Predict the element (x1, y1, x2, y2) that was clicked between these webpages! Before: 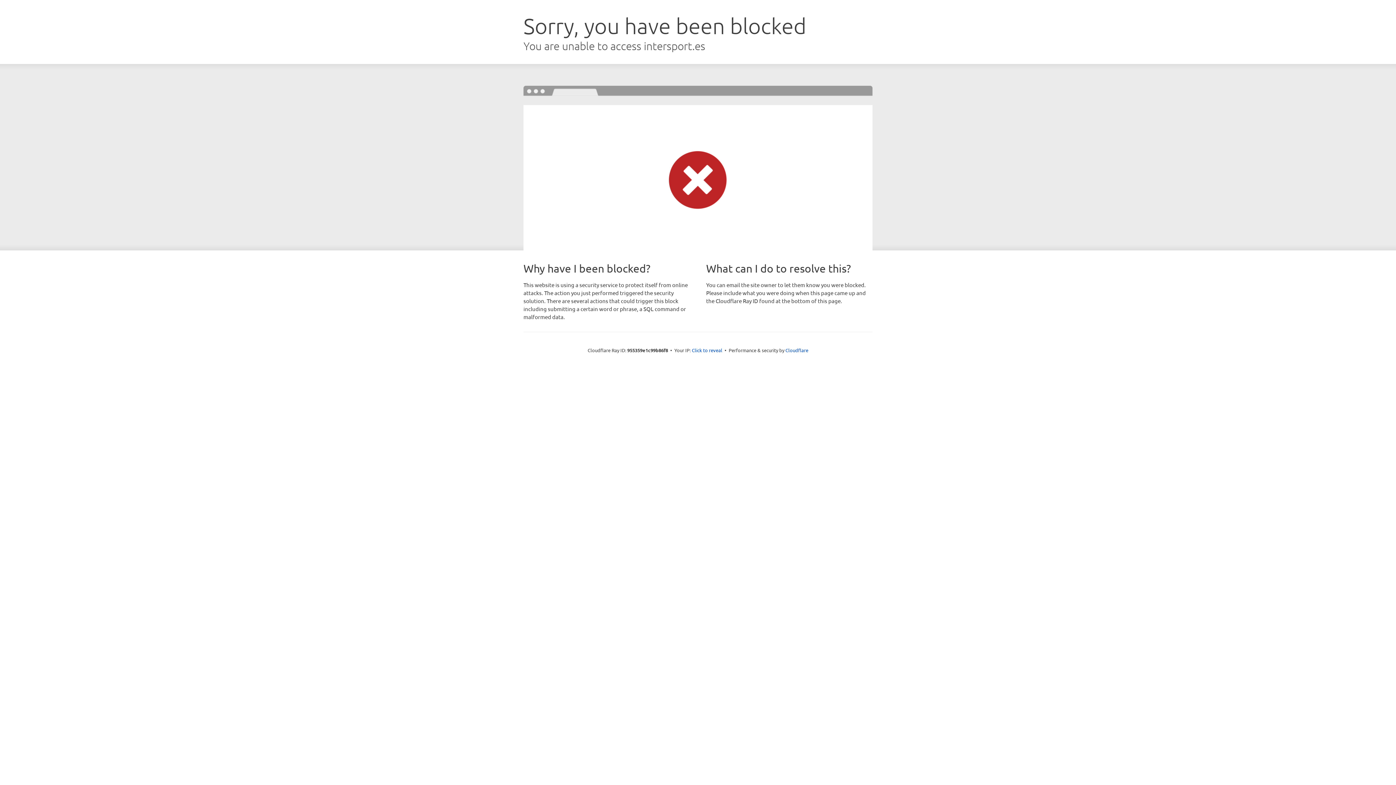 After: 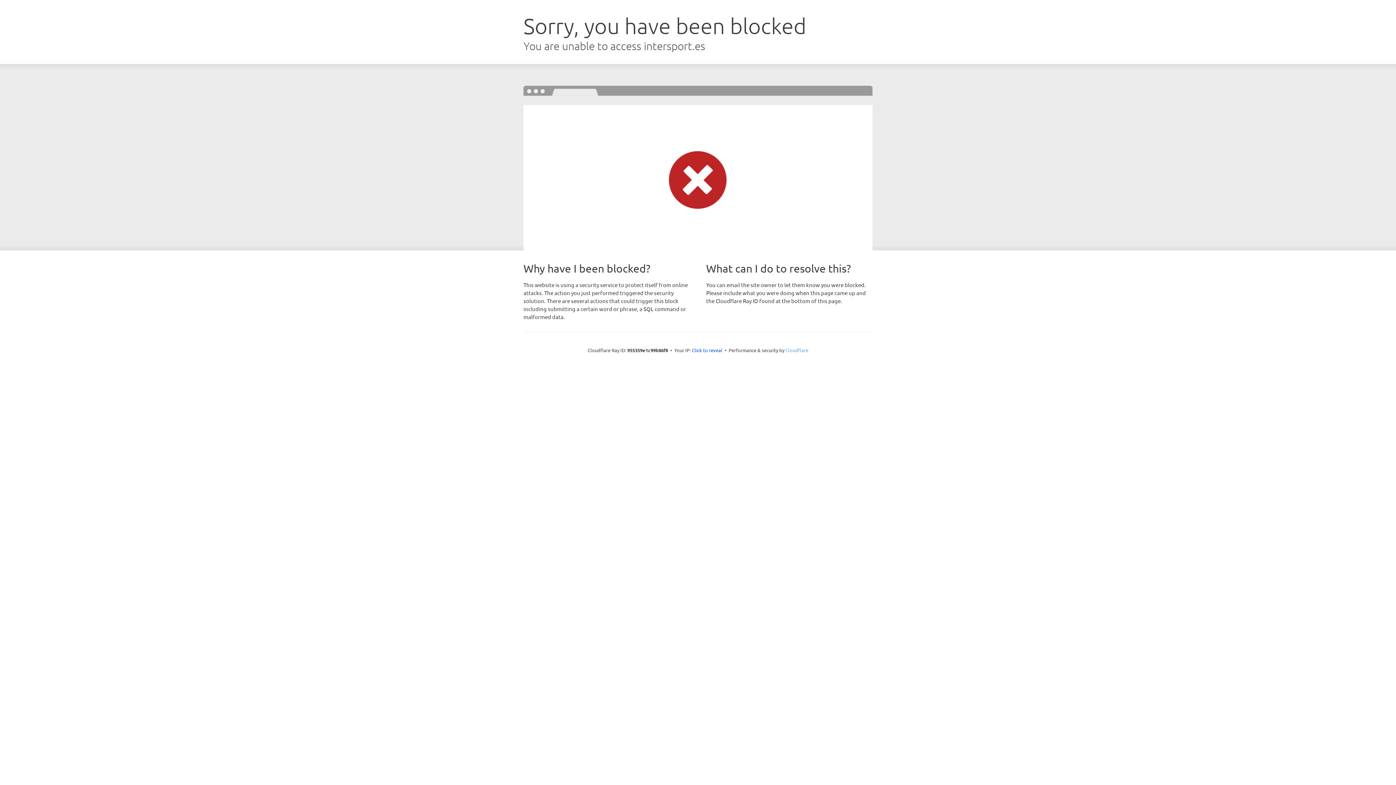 Action: bbox: (785, 347, 808, 353) label: Cloudflare